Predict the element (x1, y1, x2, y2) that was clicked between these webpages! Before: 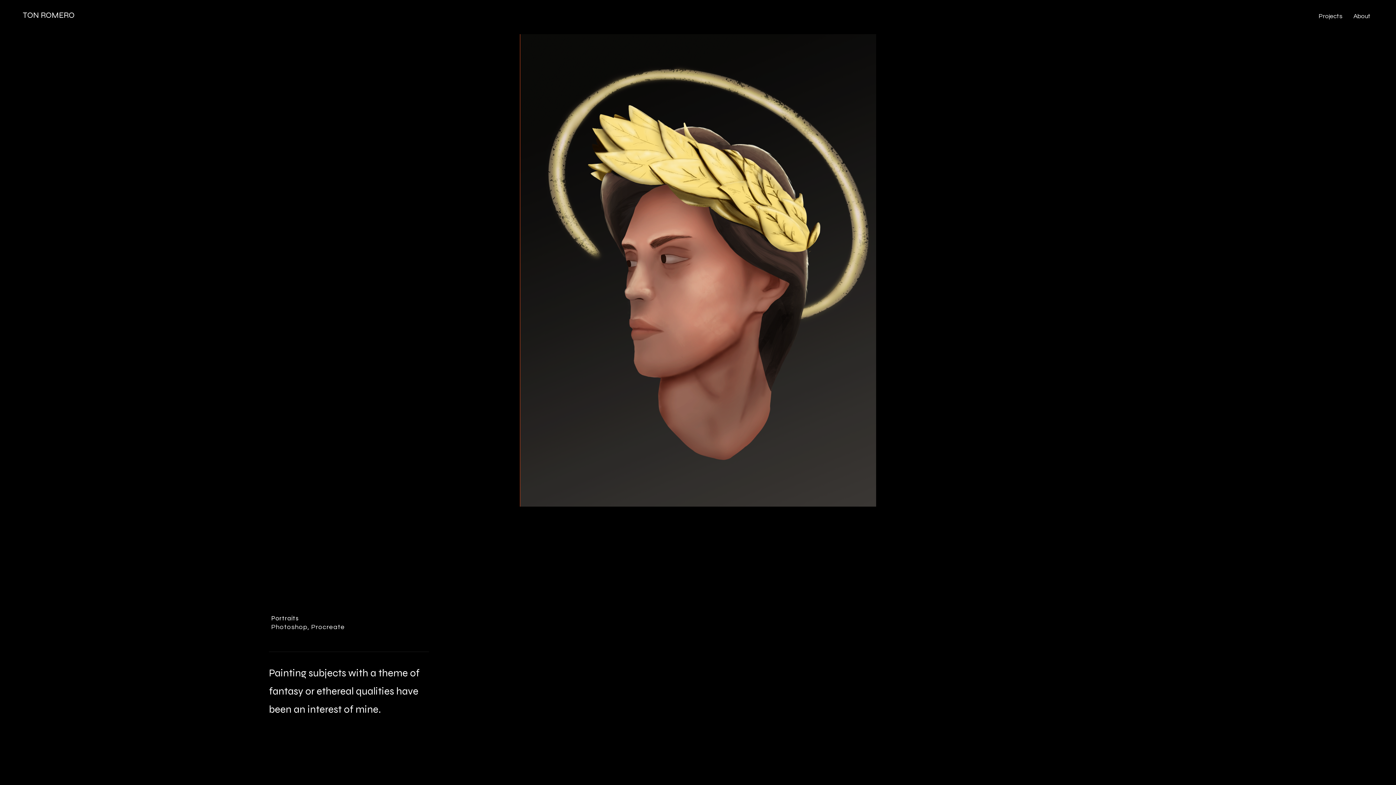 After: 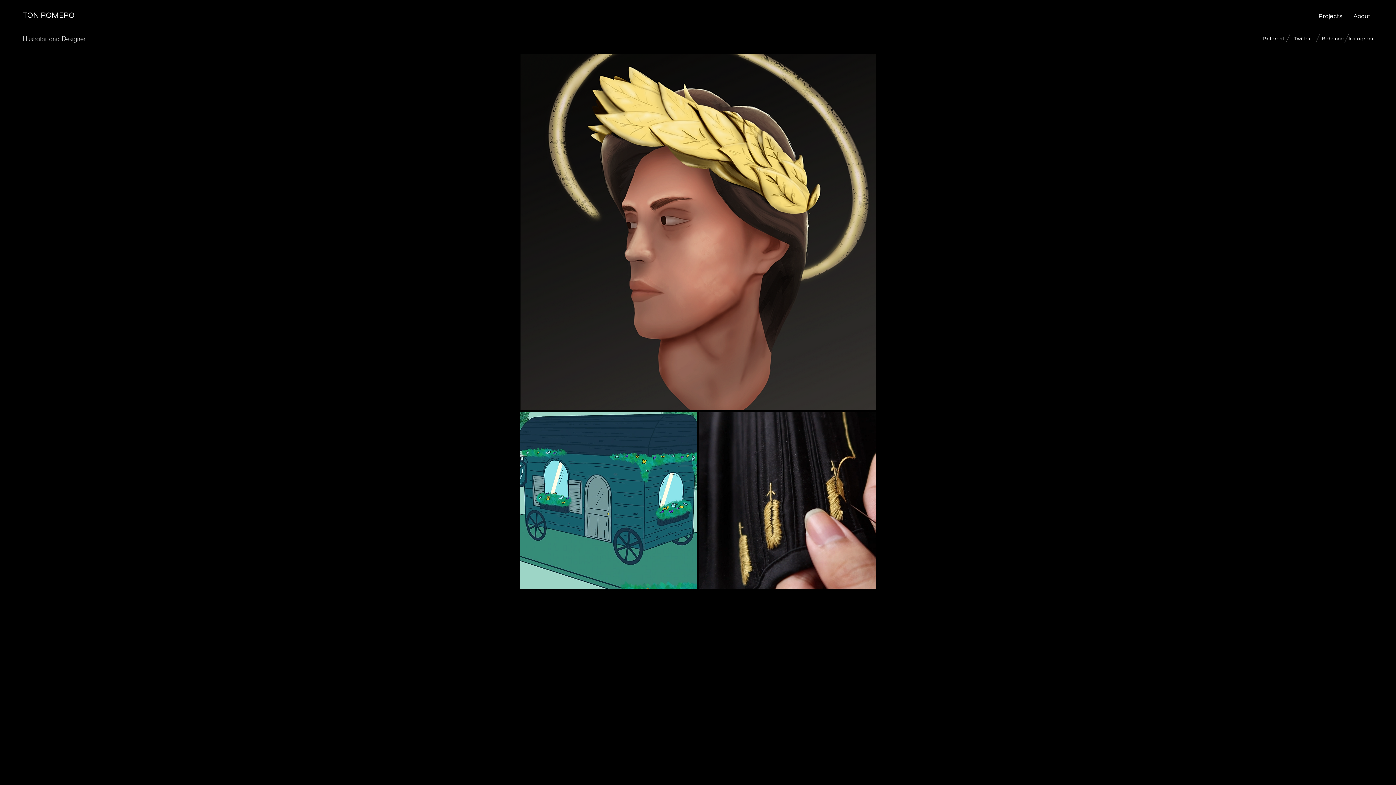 Action: label: TON ROMERO bbox: (22, 10, 74, 20)